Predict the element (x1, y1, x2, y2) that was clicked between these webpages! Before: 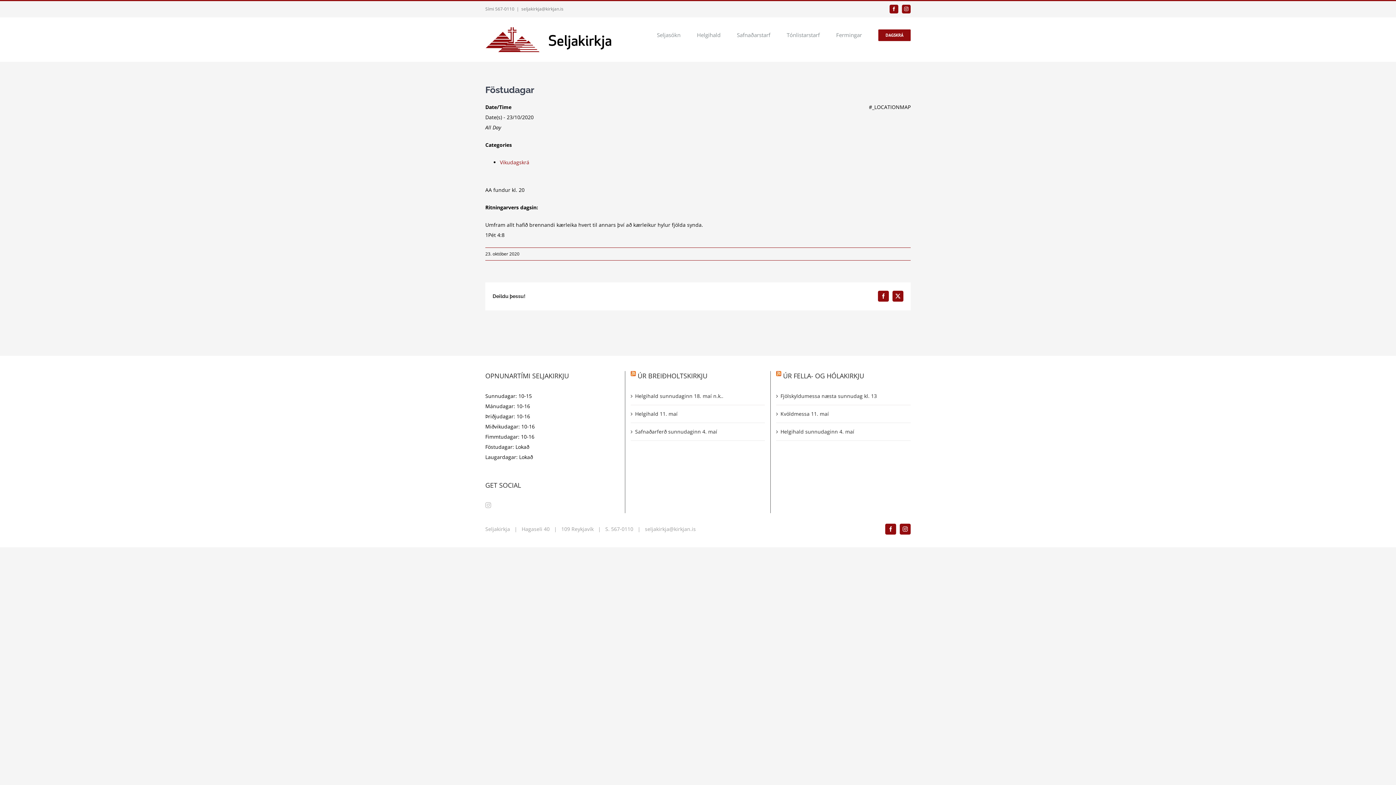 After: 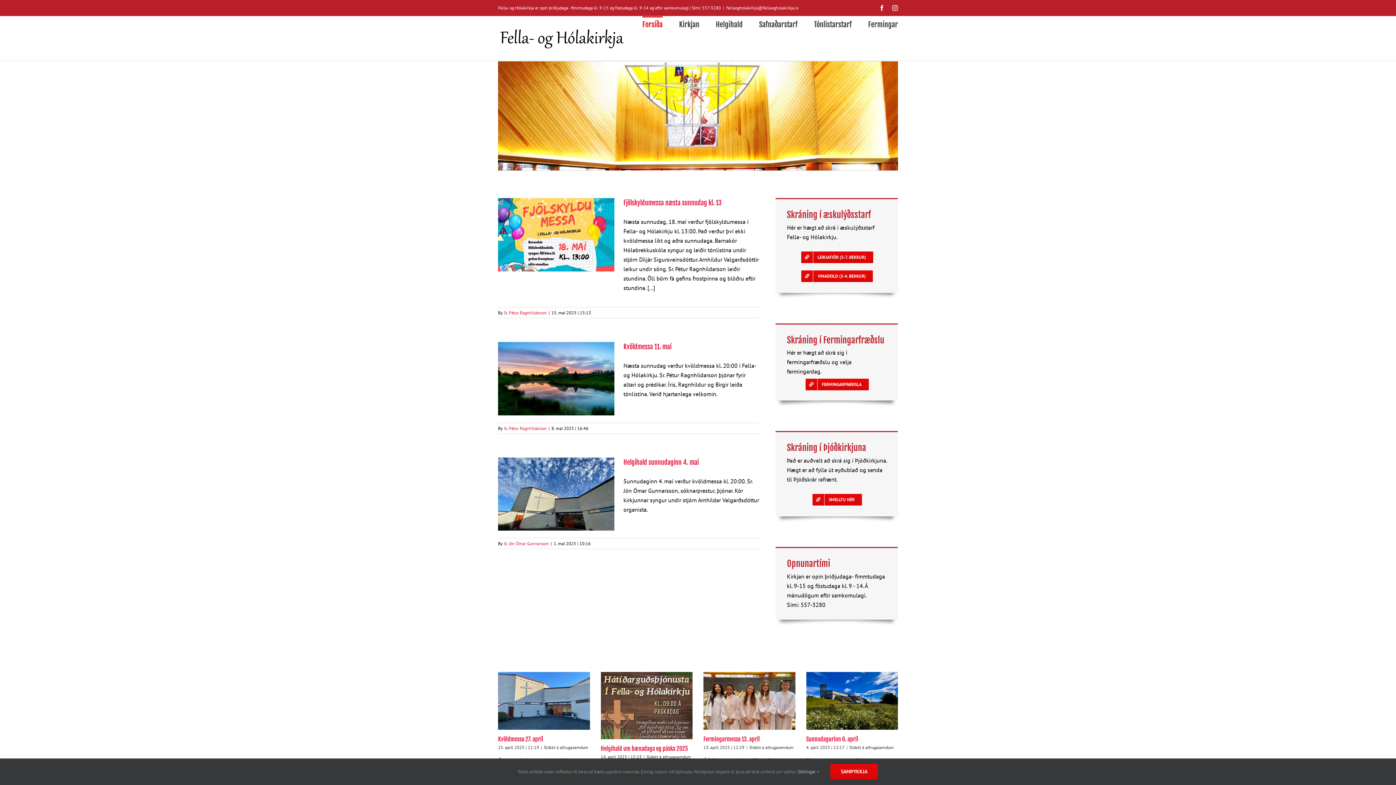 Action: bbox: (783, 371, 864, 380) label: ÚR FELLA- OG HÓLAKIRKJU